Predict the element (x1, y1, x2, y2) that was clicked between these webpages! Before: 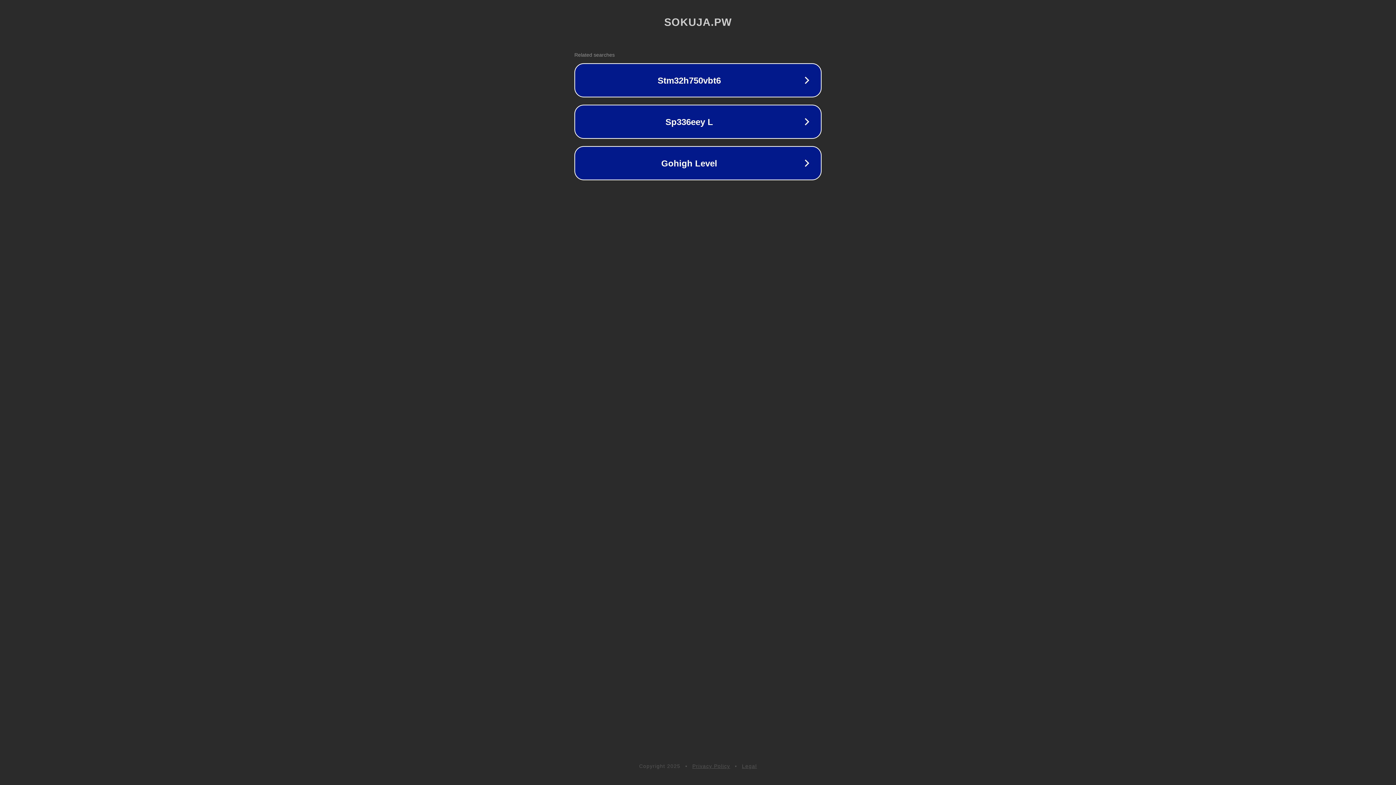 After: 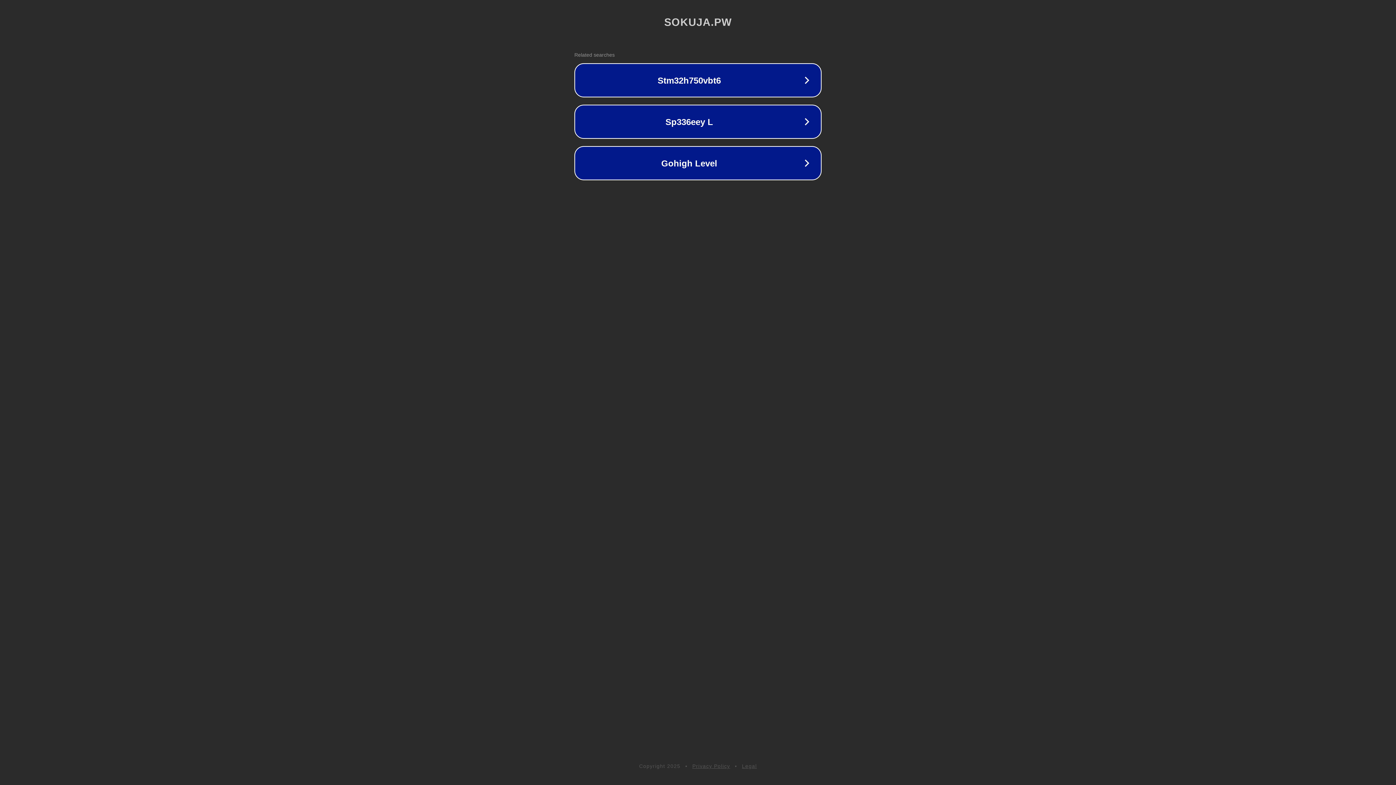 Action: label: Legal bbox: (742, 763, 757, 769)